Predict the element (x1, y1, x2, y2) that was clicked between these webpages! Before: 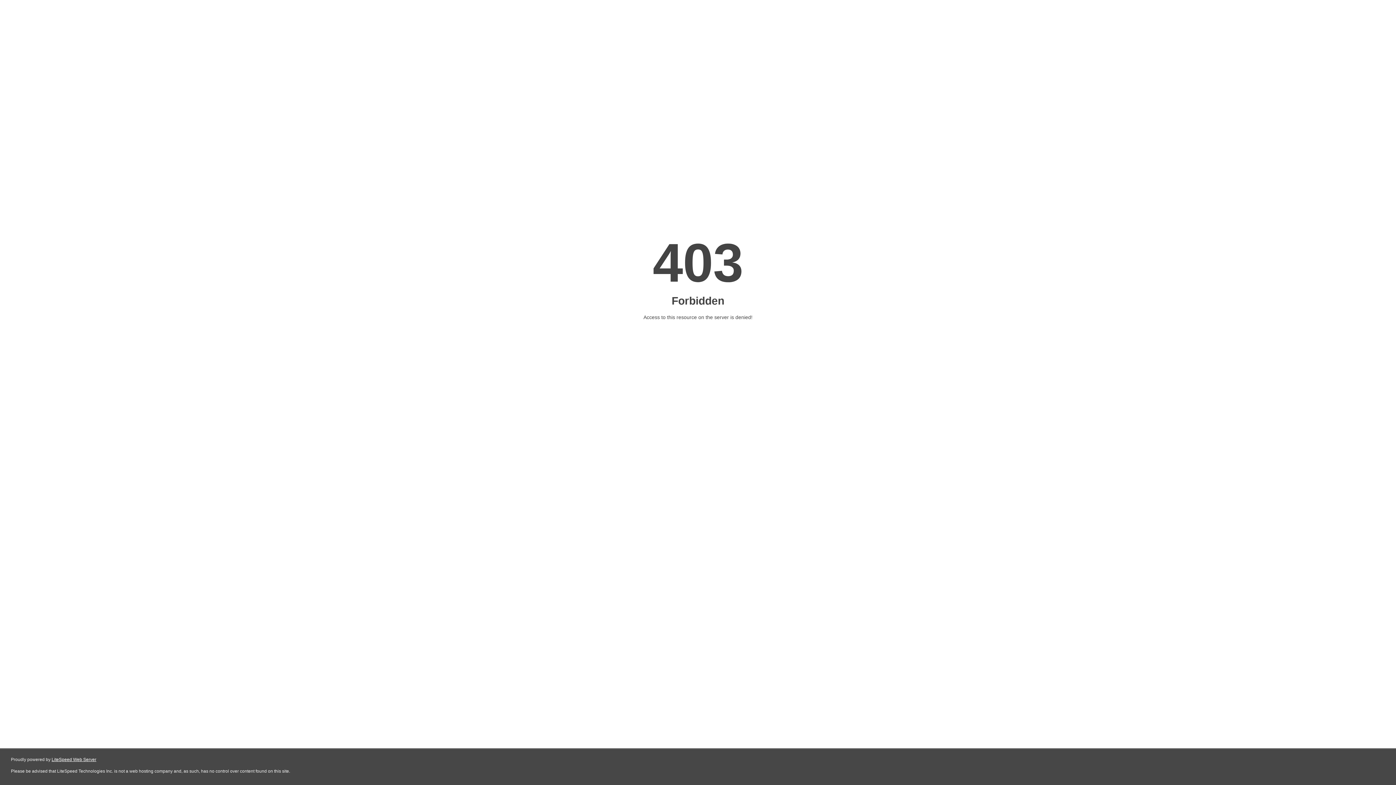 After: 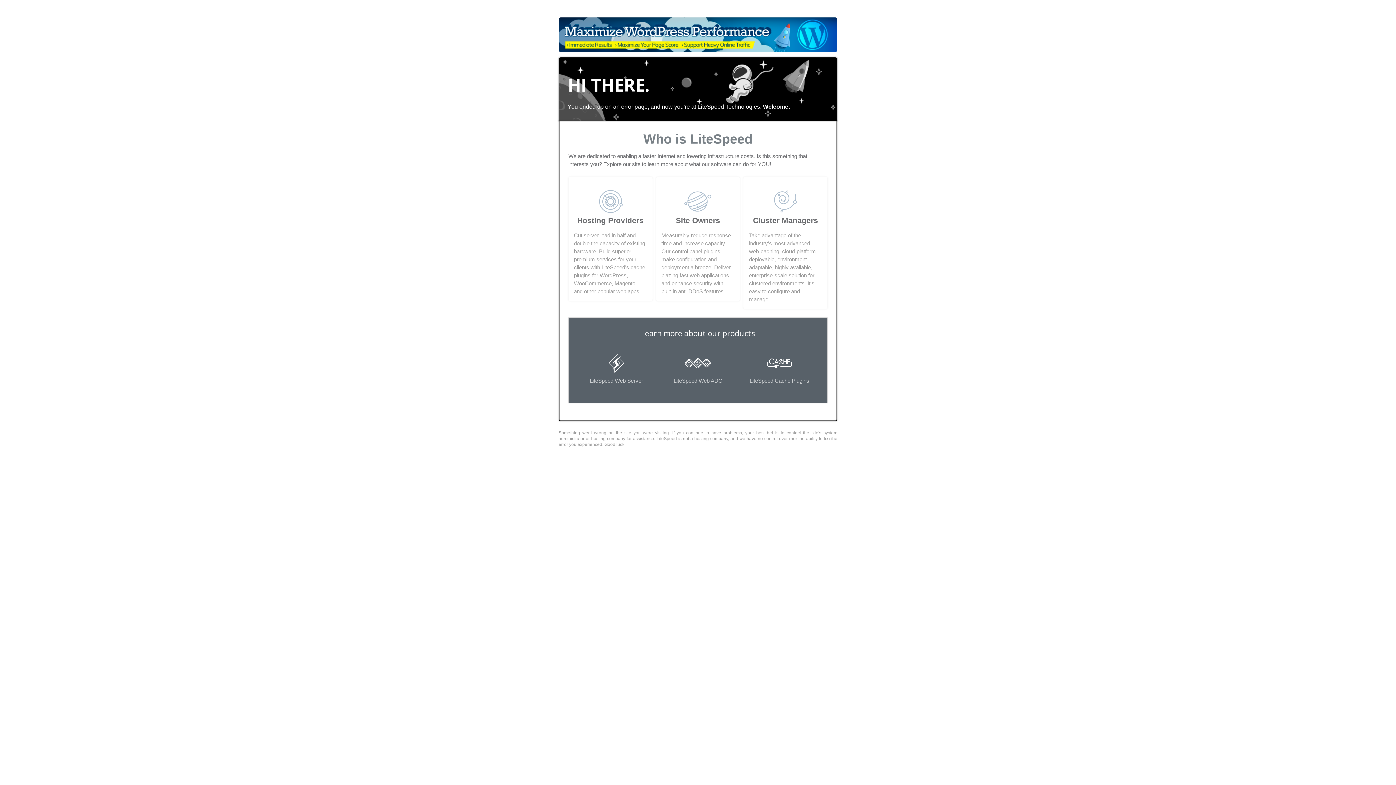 Action: bbox: (51, 757, 96, 762) label: LiteSpeed Web Server